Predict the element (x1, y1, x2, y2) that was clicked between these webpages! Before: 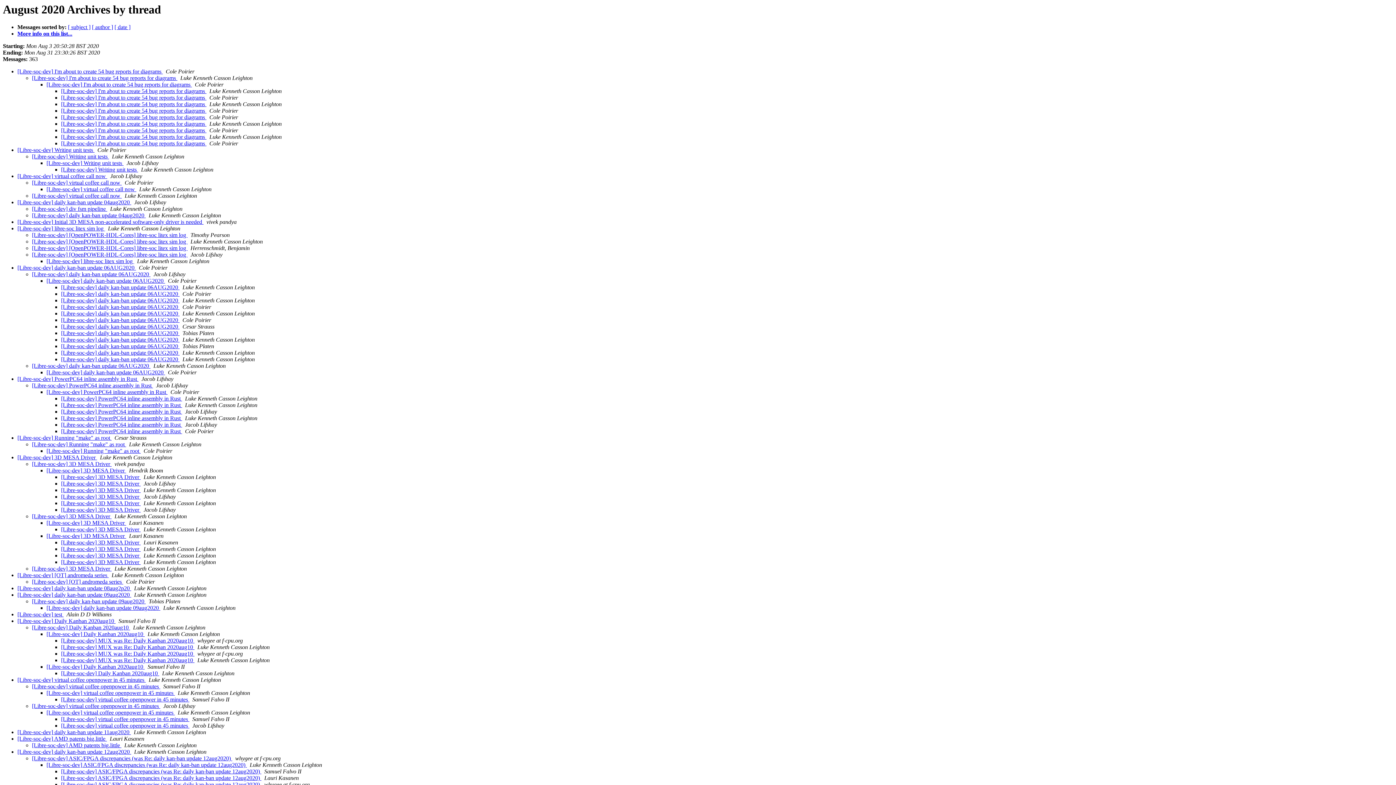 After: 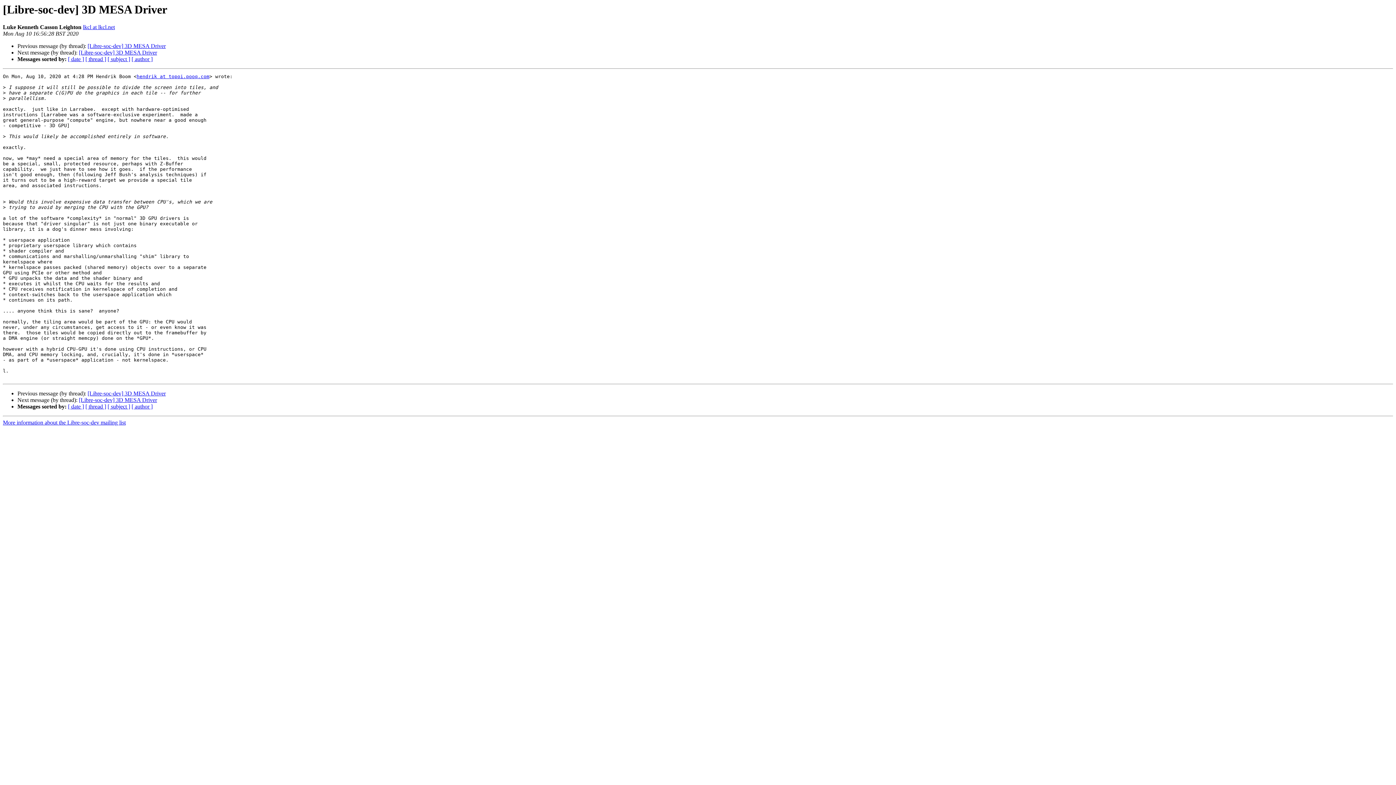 Action: bbox: (61, 474, 140, 480) label: [Libre-soc-dev] 3D MESA Driver 